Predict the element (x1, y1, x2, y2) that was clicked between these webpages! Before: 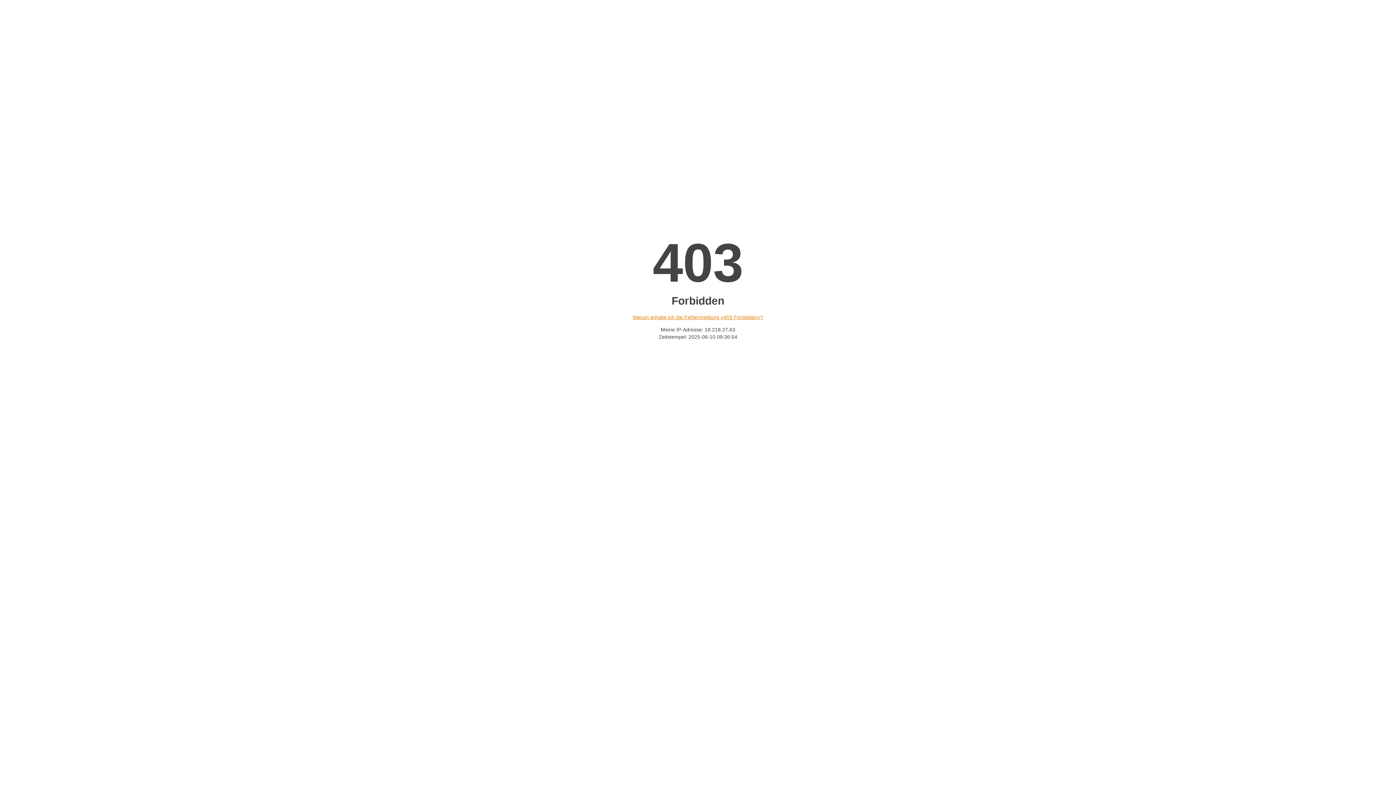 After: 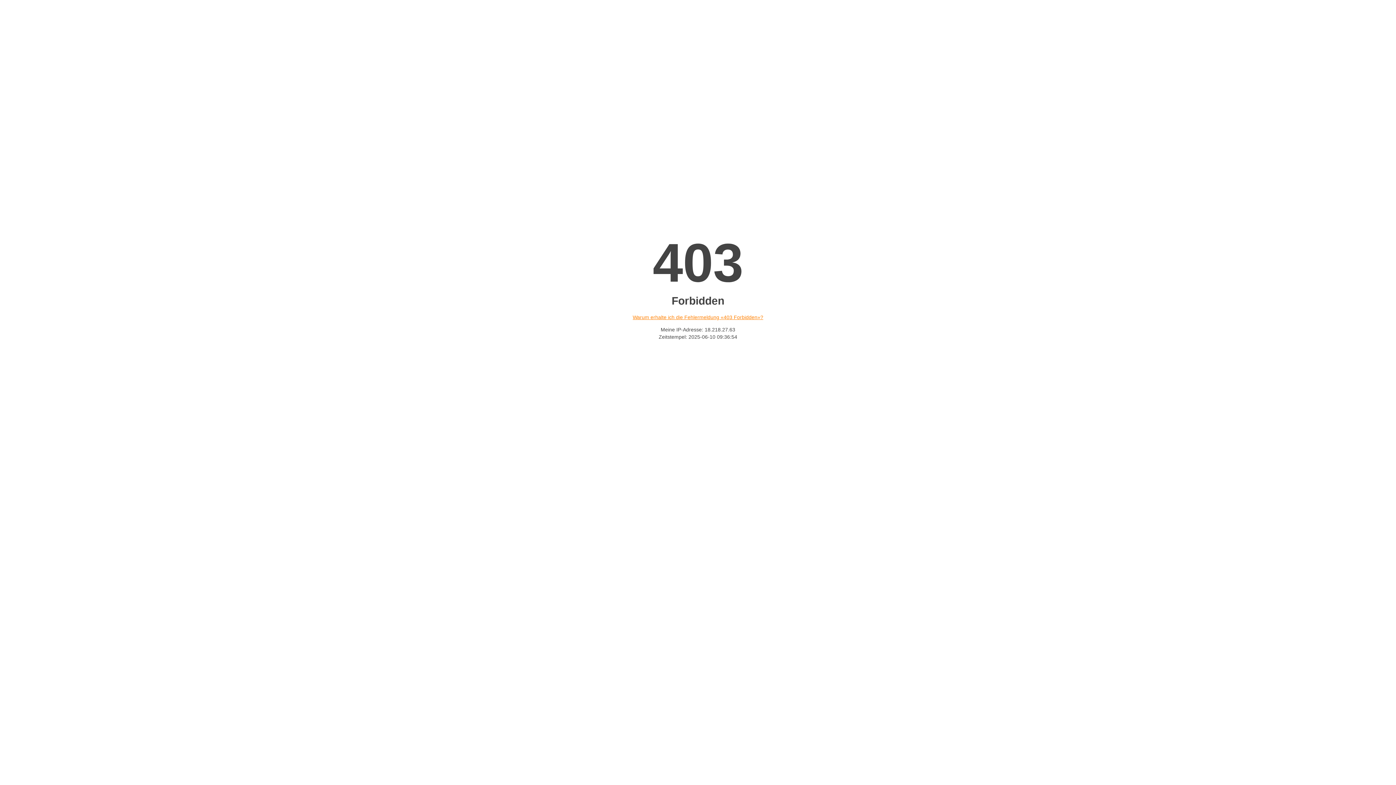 Action: bbox: (632, 314, 763, 320) label: Warum erhalte ich die Fehlermeldung «403 Forbidden»?